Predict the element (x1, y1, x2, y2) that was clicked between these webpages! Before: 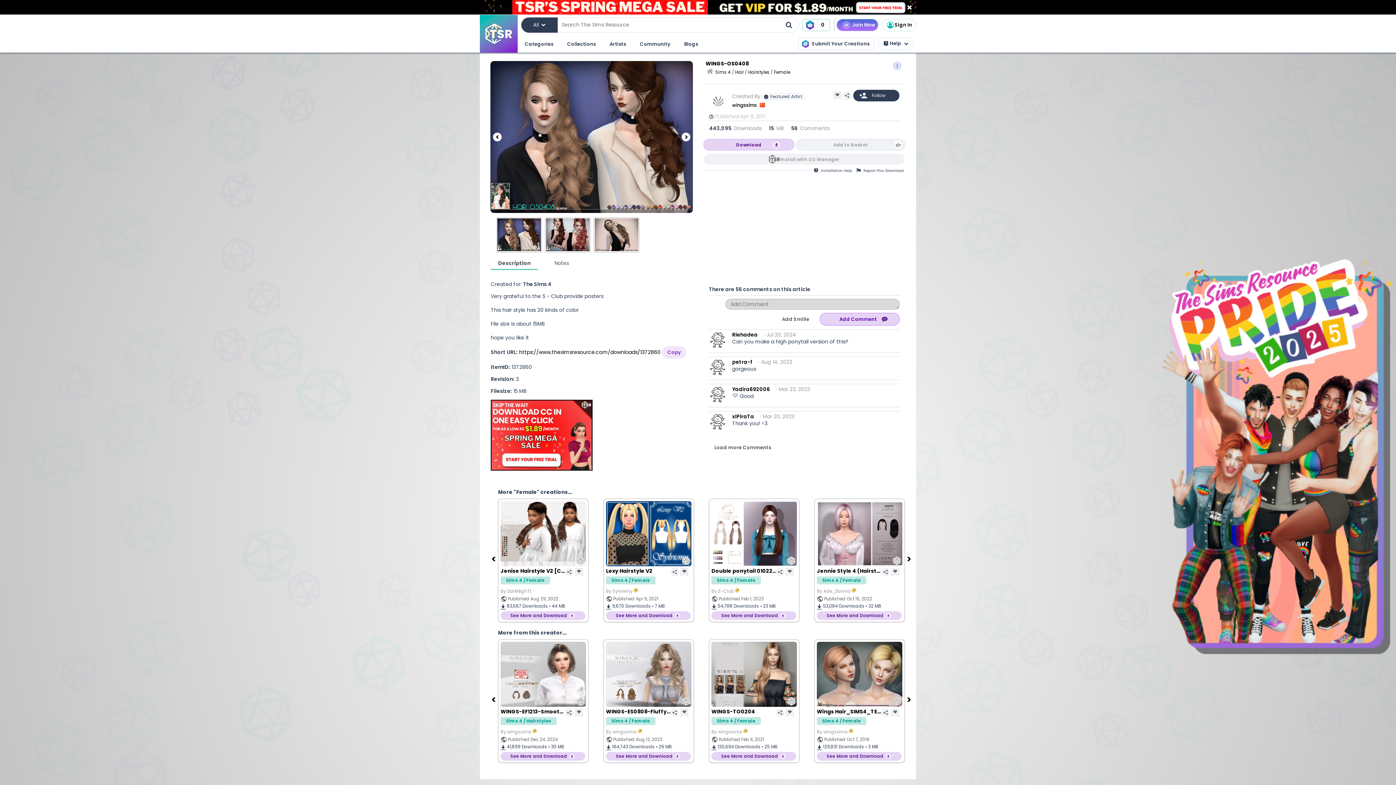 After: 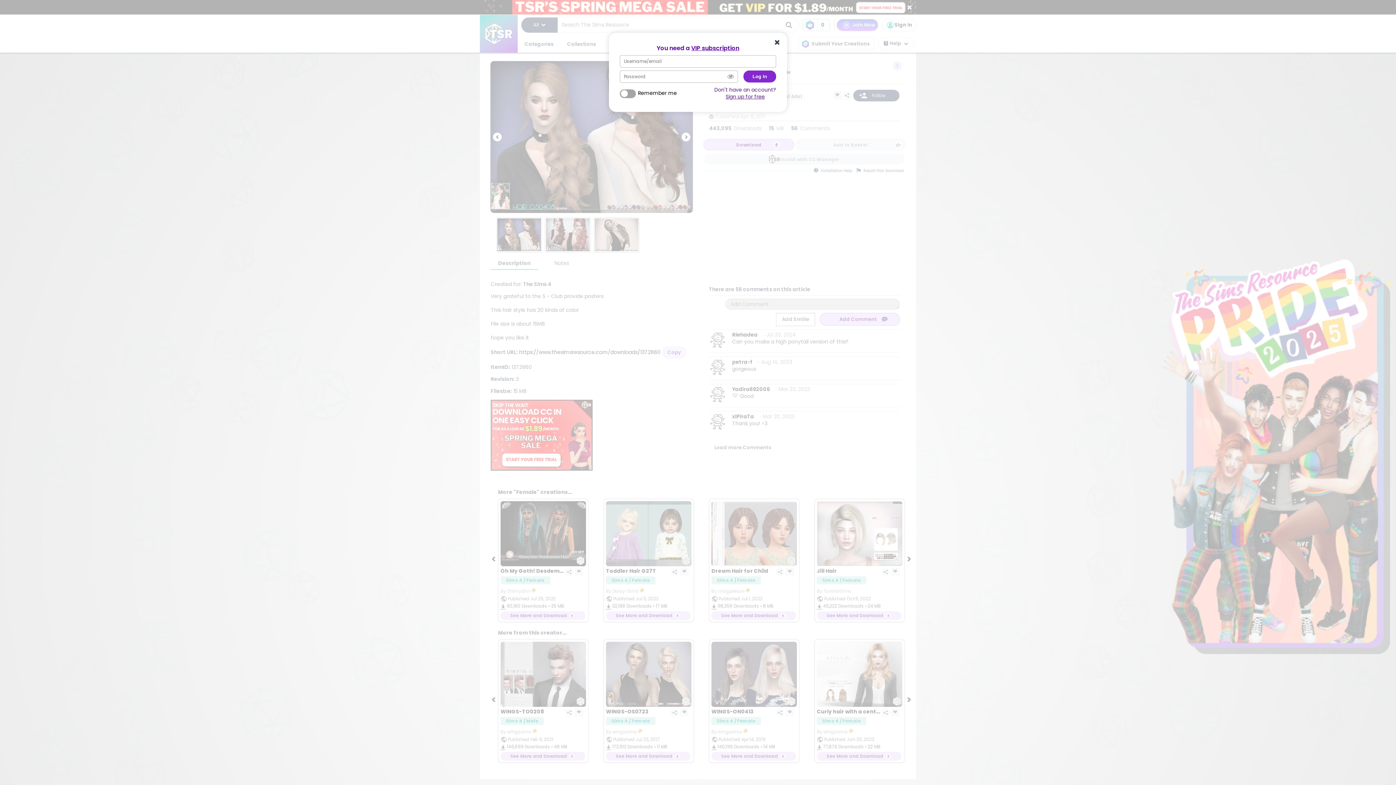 Action: bbox: (776, 313, 814, 325) label: Add Smilie